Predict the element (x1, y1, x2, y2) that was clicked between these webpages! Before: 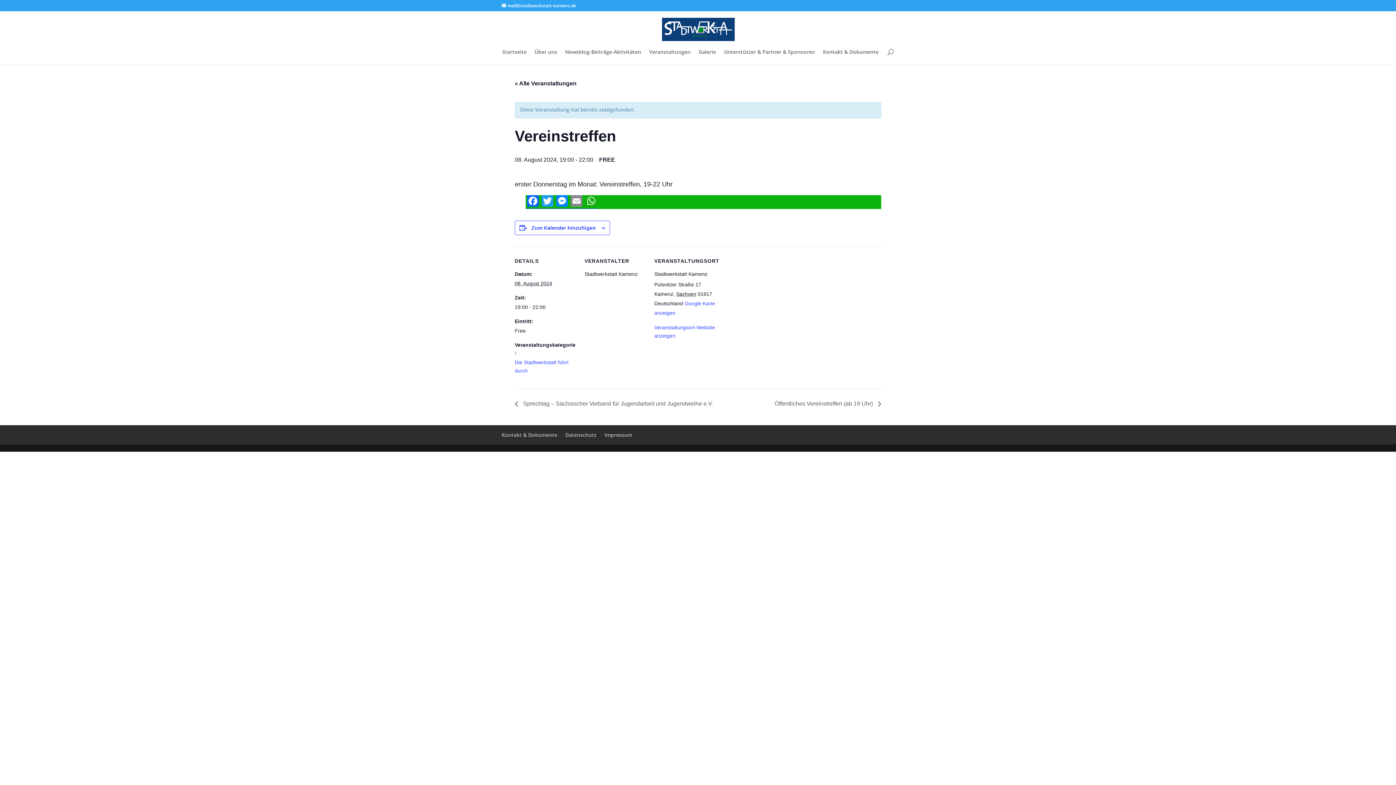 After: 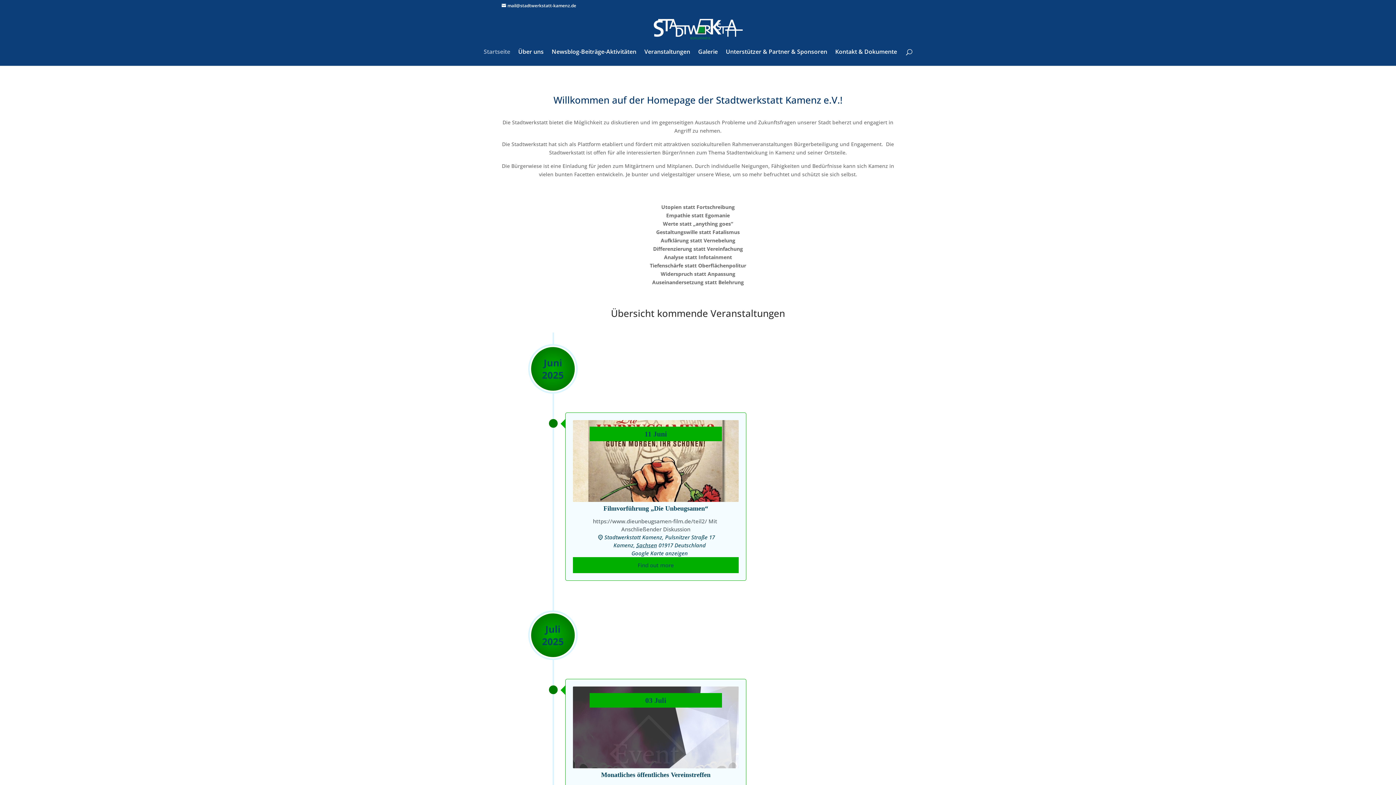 Action: bbox: (662, 25, 735, 32)